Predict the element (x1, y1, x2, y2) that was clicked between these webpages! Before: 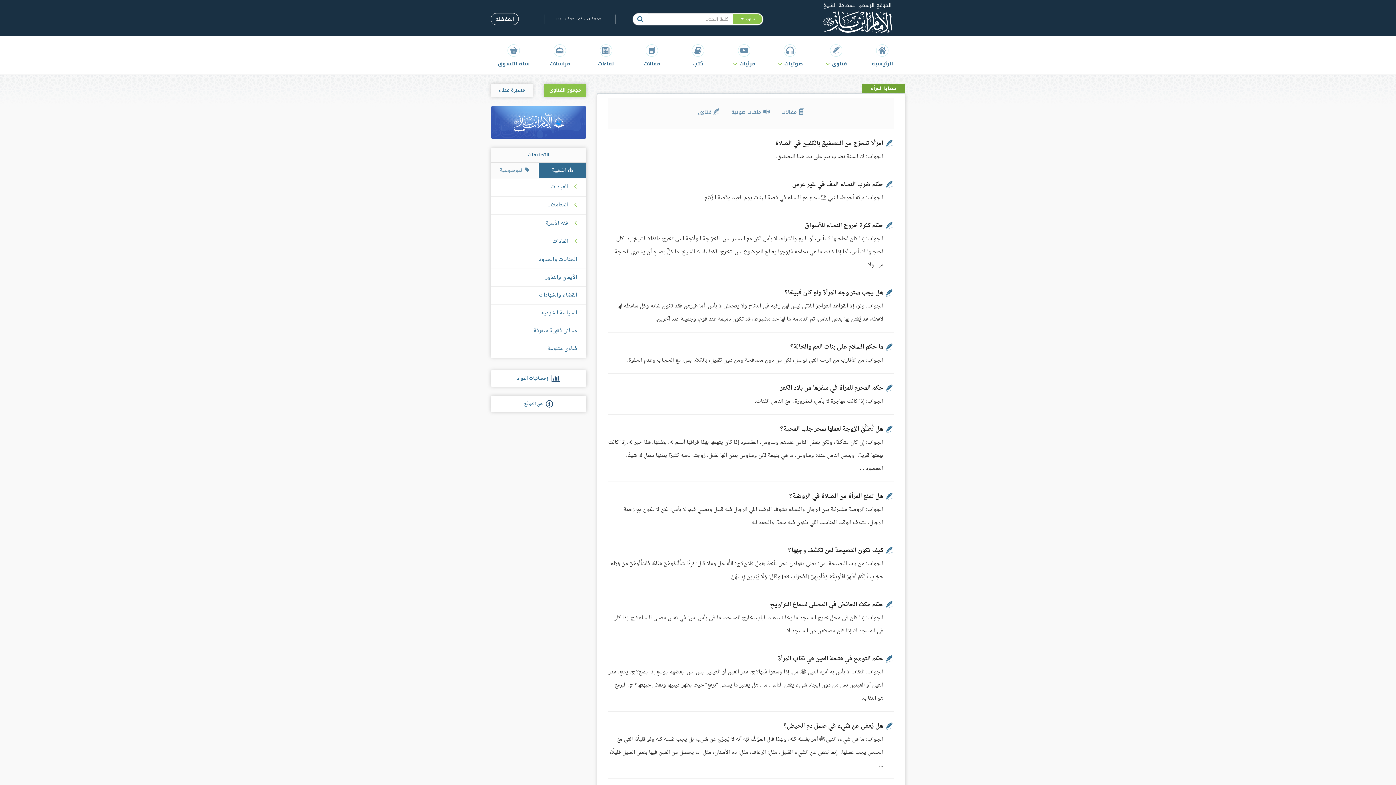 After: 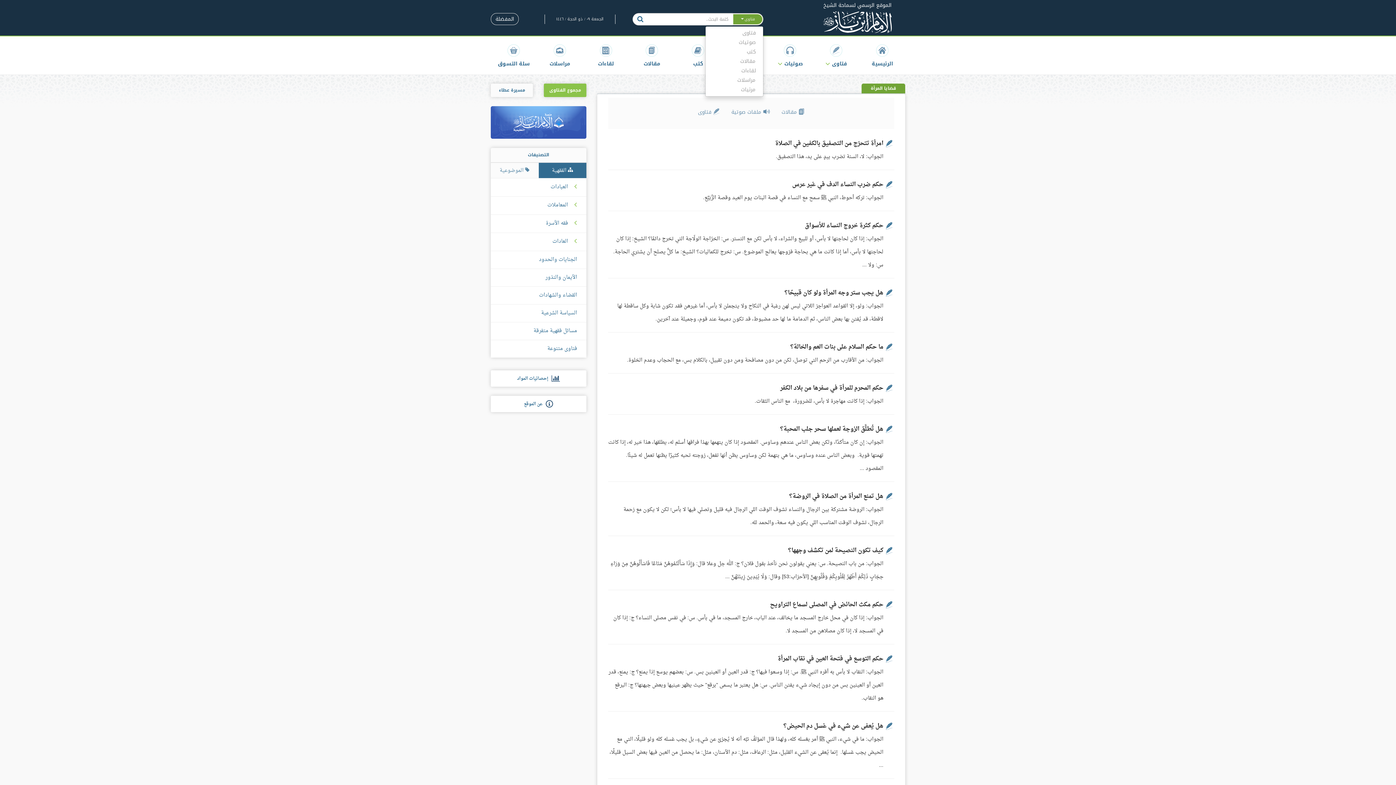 Action: bbox: (732, 13, 763, 25) label: فتاوى 